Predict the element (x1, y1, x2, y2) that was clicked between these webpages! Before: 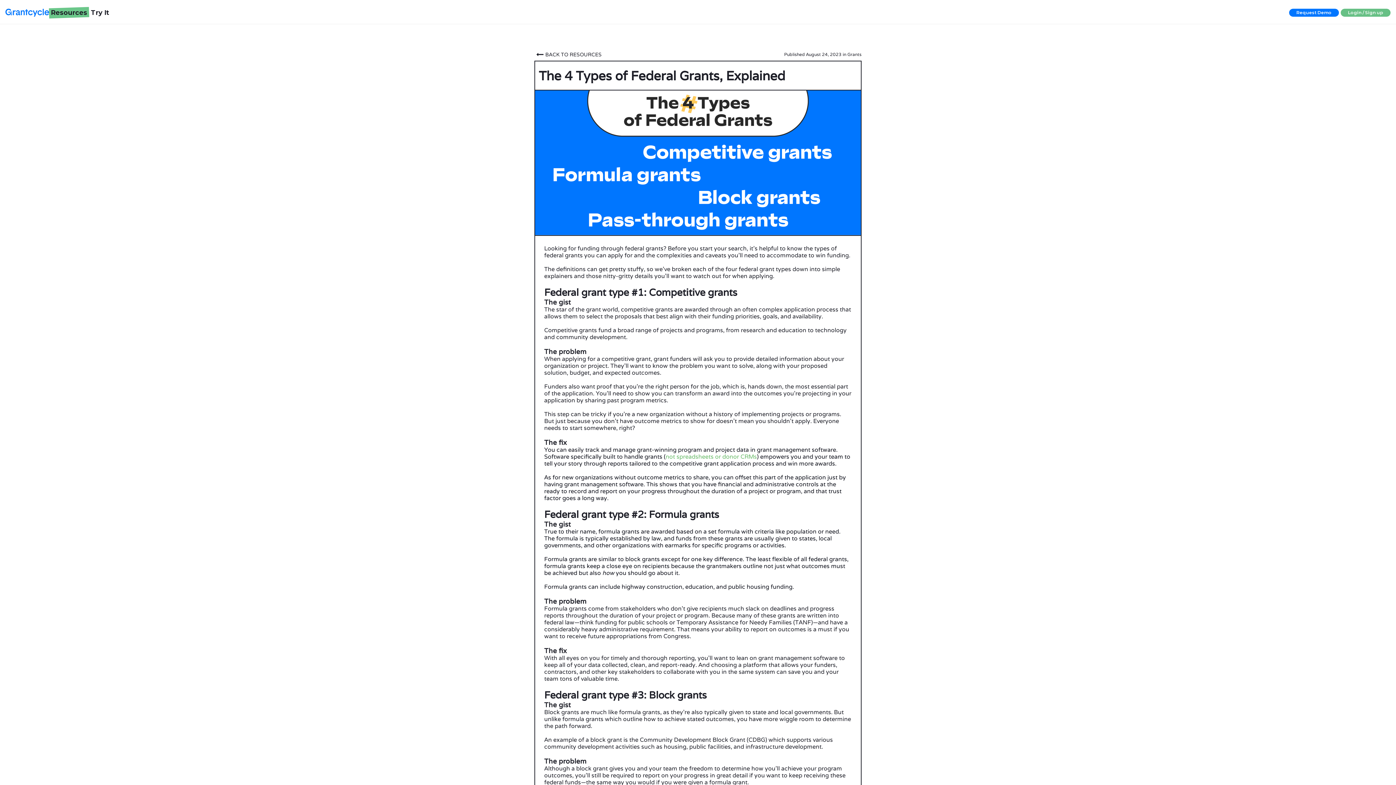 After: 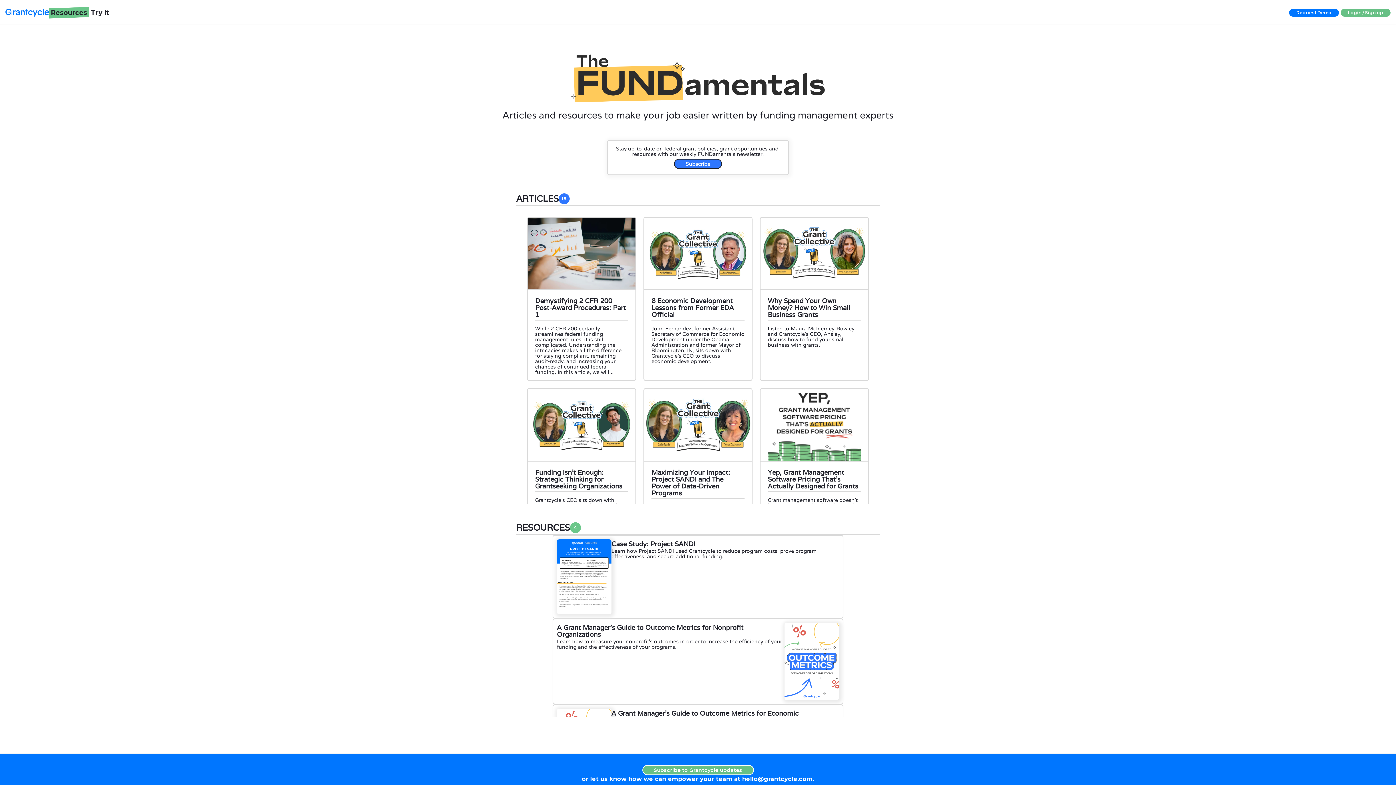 Action: bbox: (534, 50, 545, 58)